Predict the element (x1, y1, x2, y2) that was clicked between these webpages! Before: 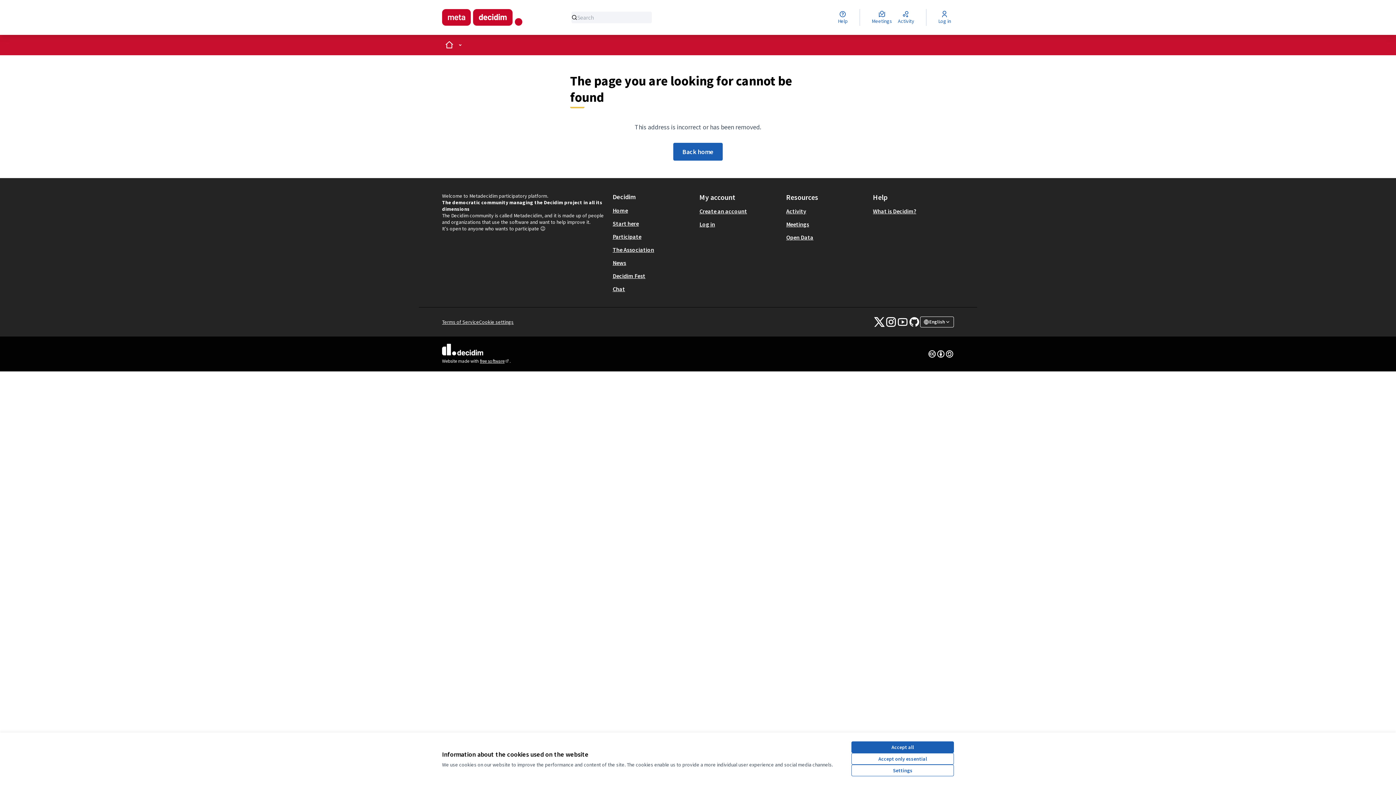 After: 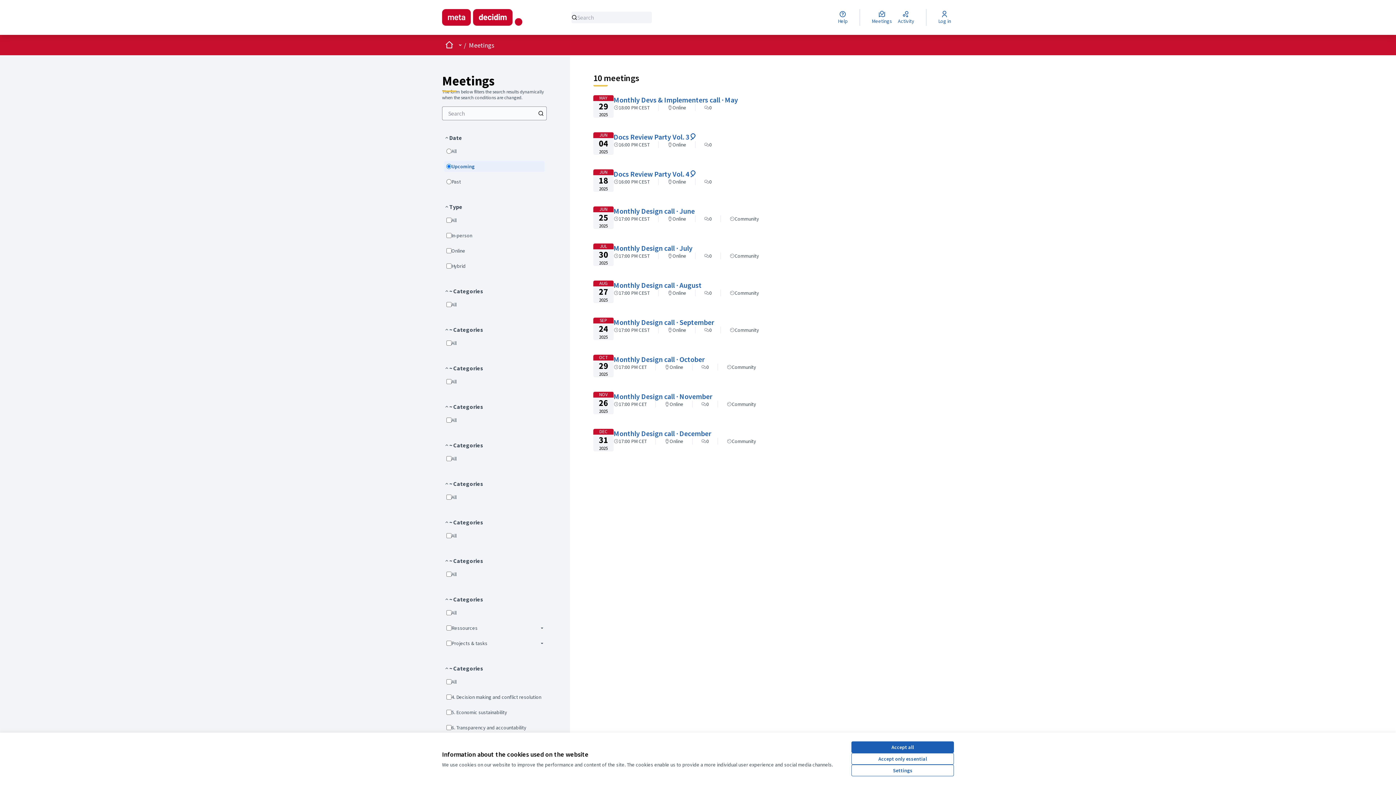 Action: label: Meetings bbox: (869, 9, 895, 25)